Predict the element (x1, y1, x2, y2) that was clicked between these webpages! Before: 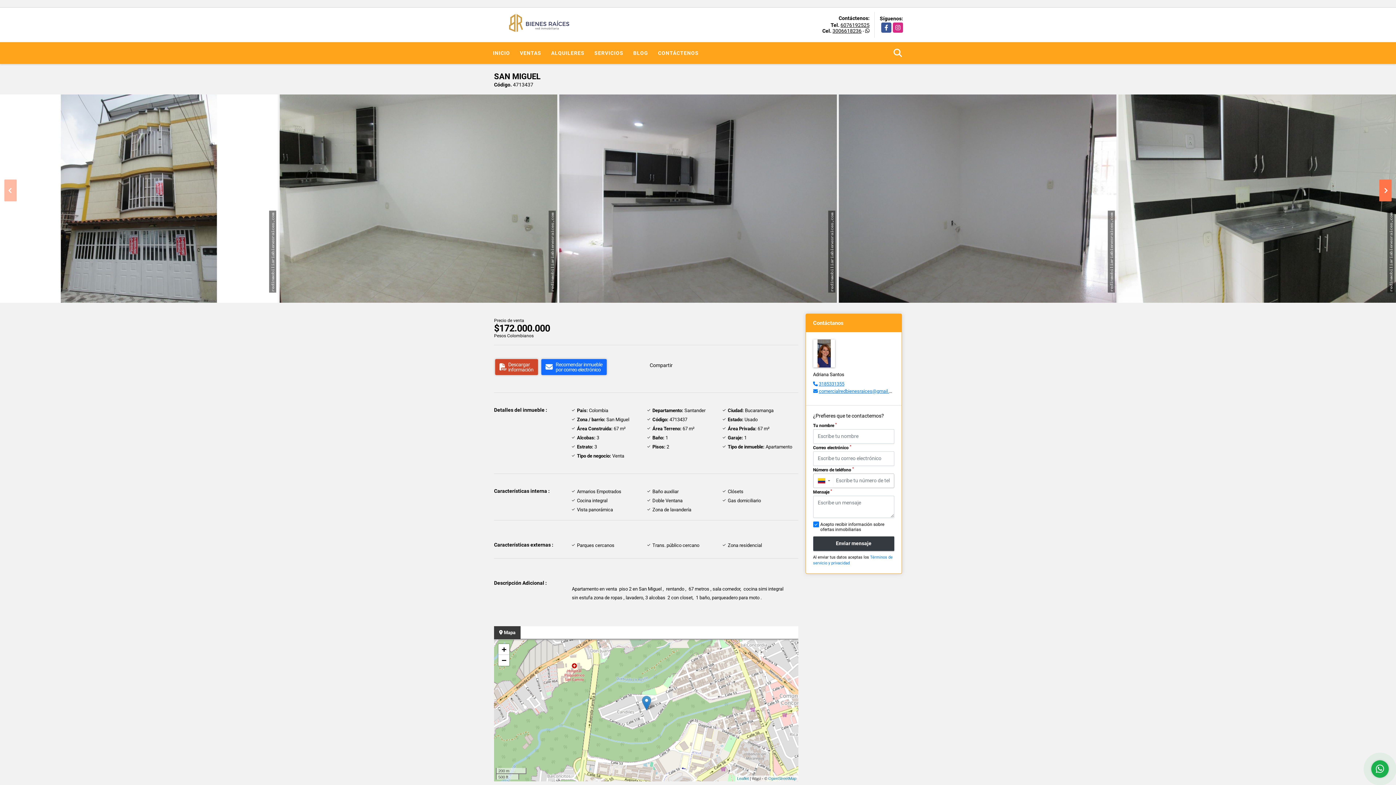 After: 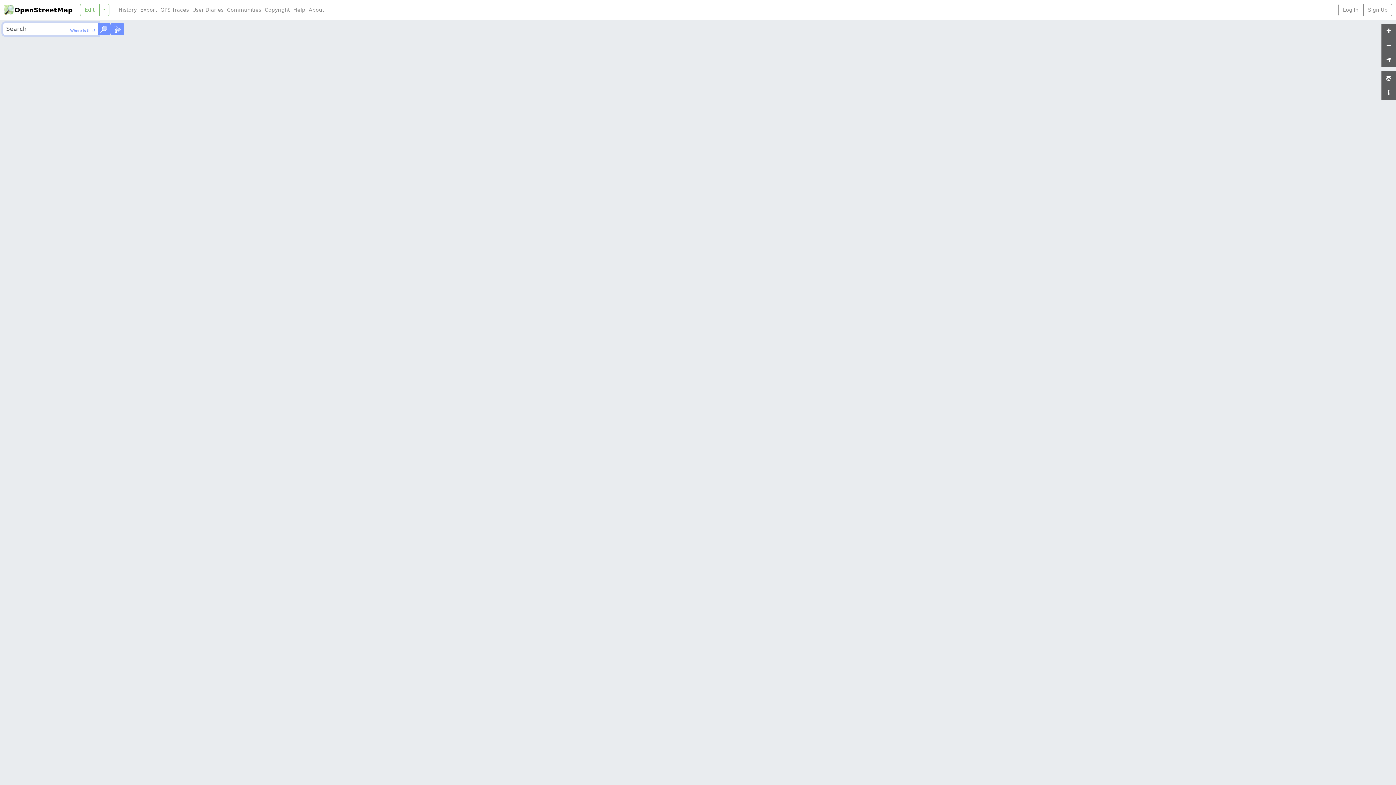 Action: label: OpenStreetMap bbox: (768, 776, 796, 781)